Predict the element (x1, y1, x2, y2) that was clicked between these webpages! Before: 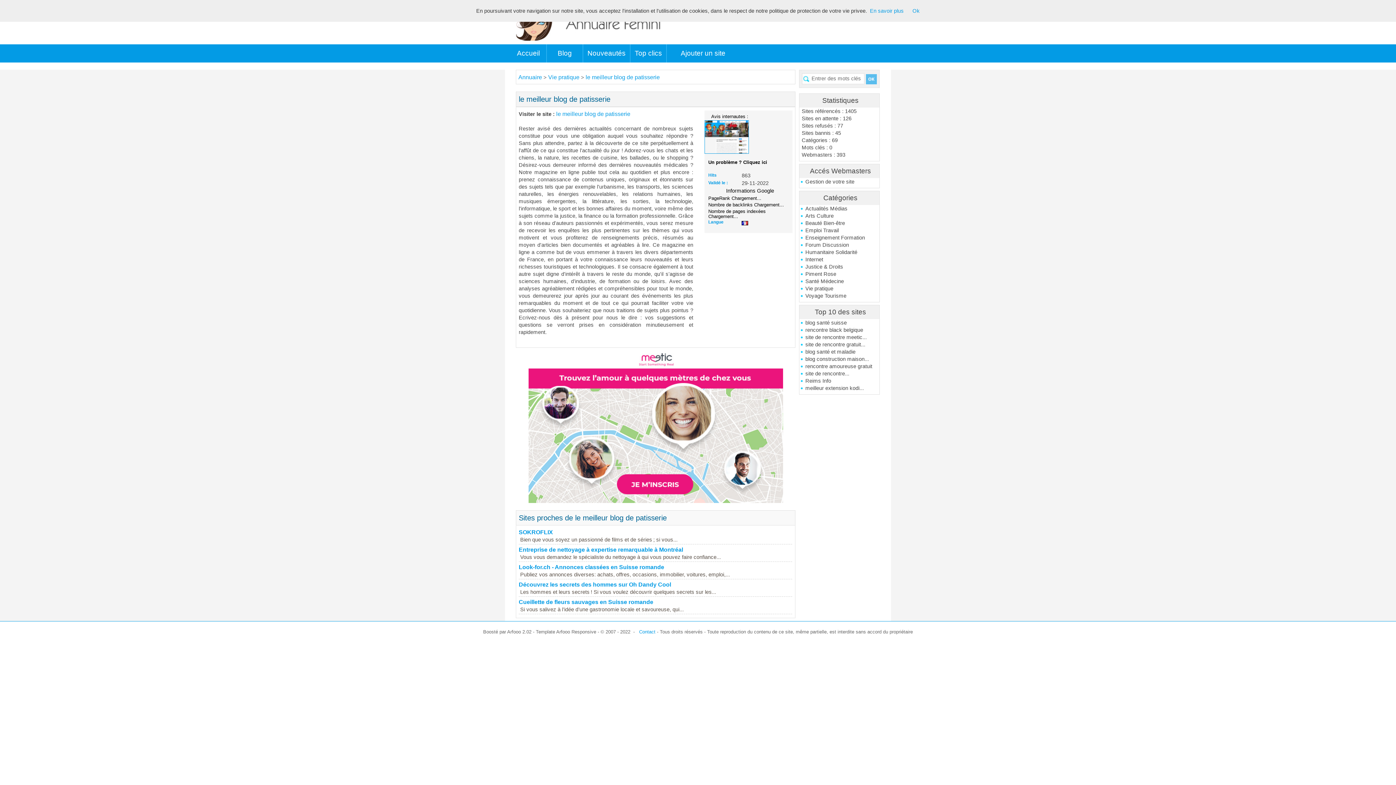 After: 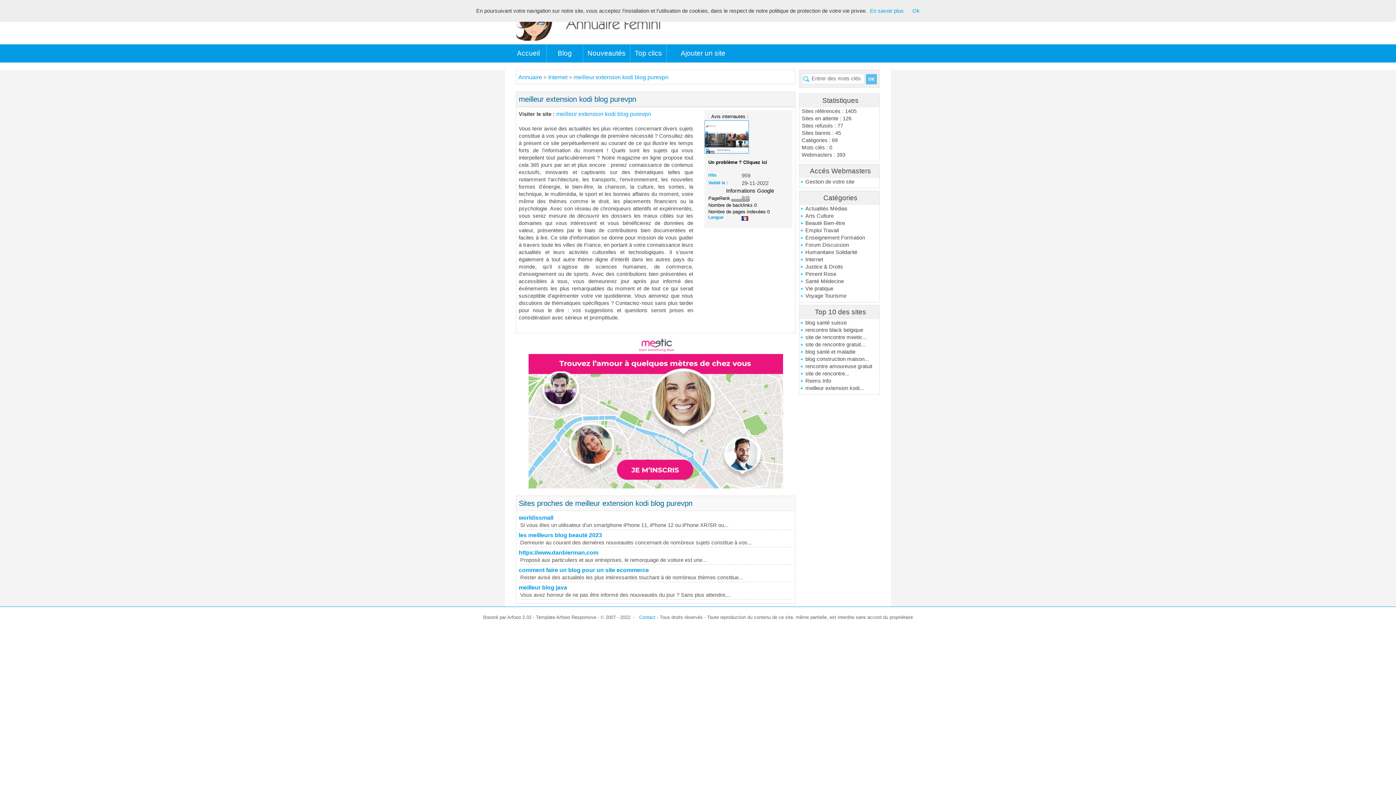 Action: label: meilleur extension kodi... bbox: (800, 384, 879, 392)